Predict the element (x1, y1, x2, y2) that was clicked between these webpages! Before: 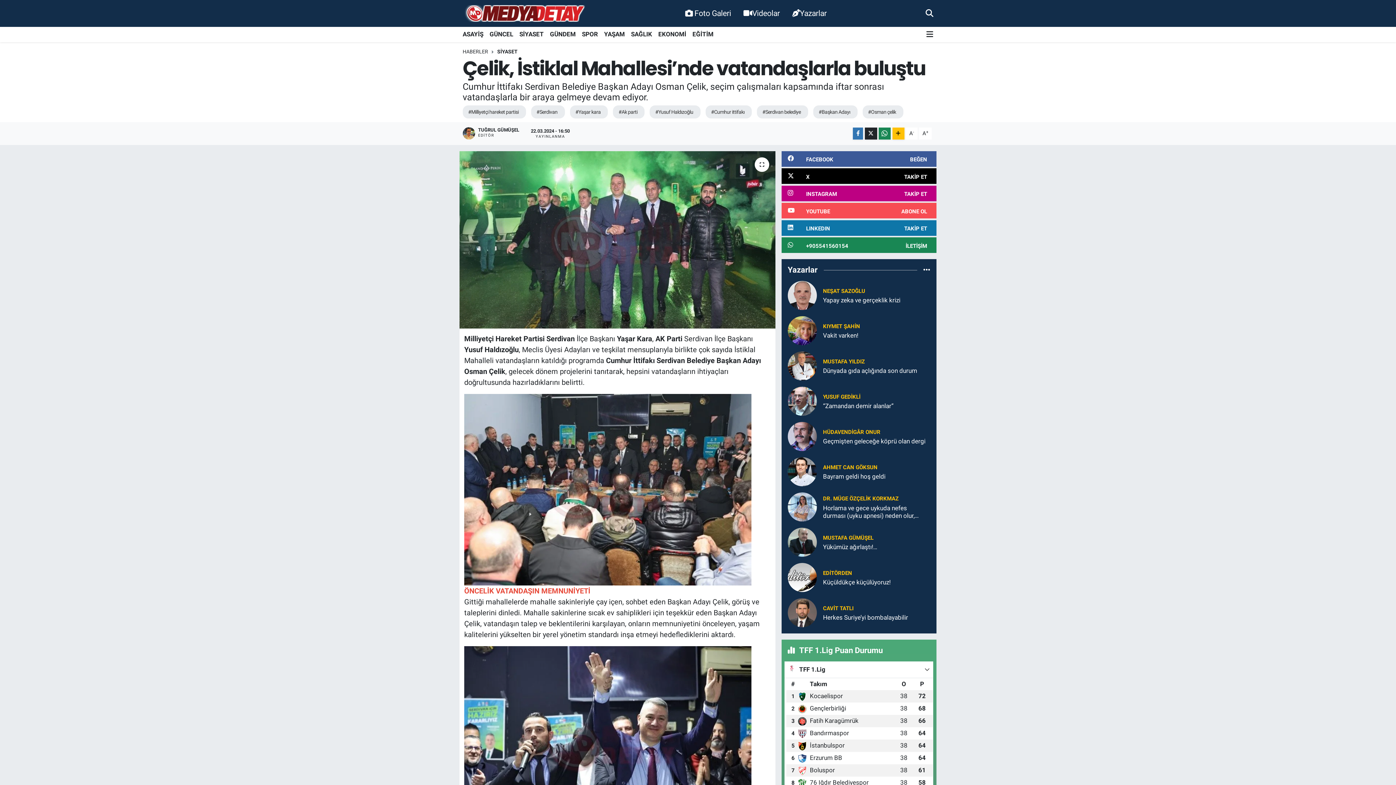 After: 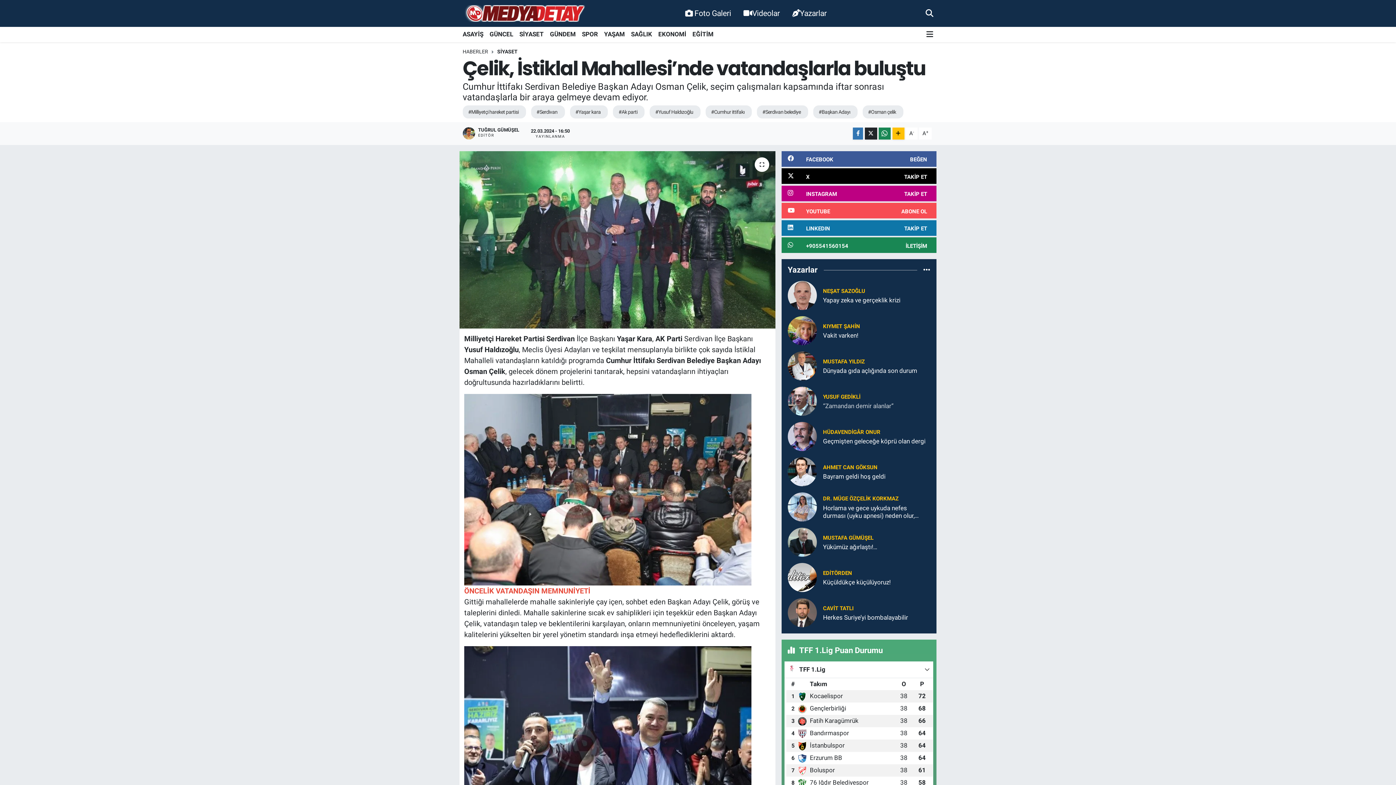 Action: bbox: (823, 402, 930, 410) label: “Zamandan demir alanlar”